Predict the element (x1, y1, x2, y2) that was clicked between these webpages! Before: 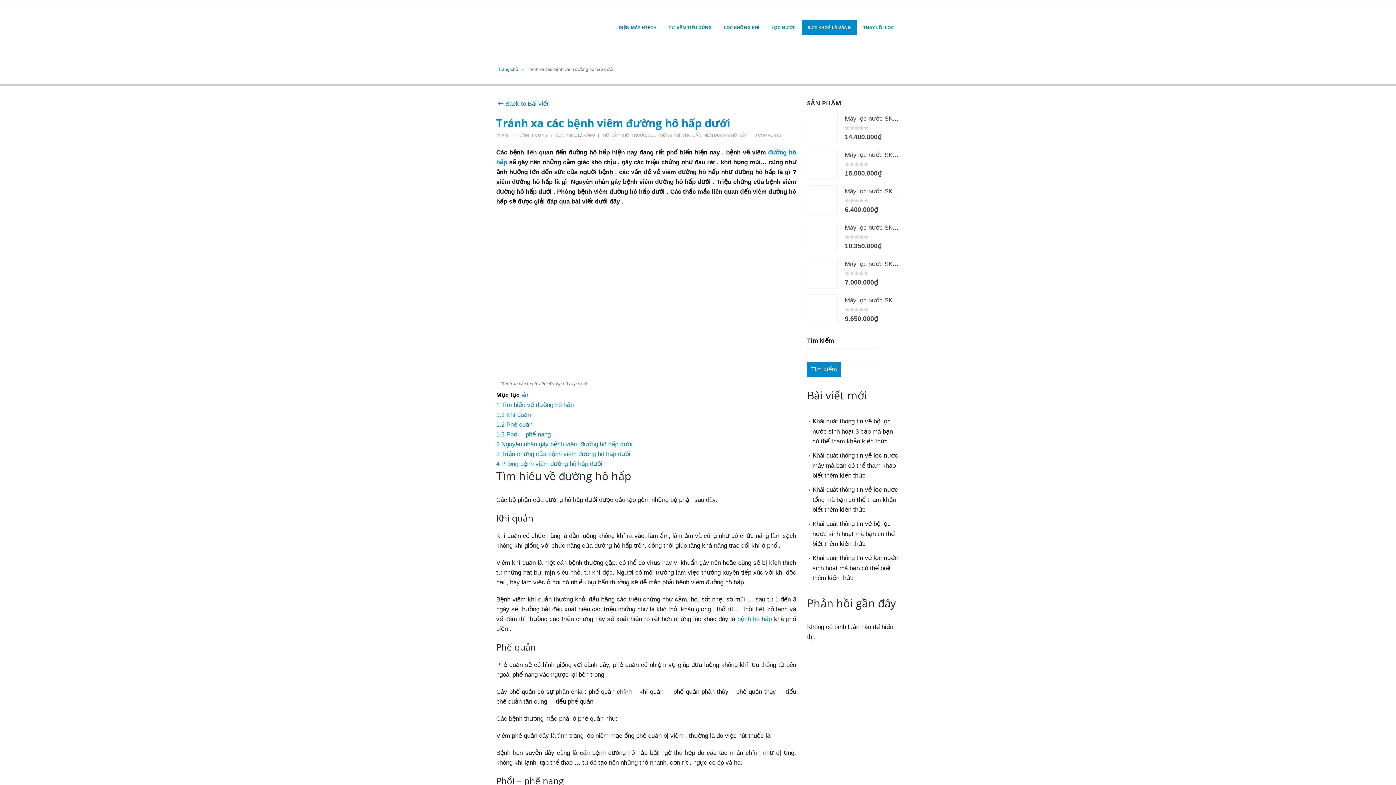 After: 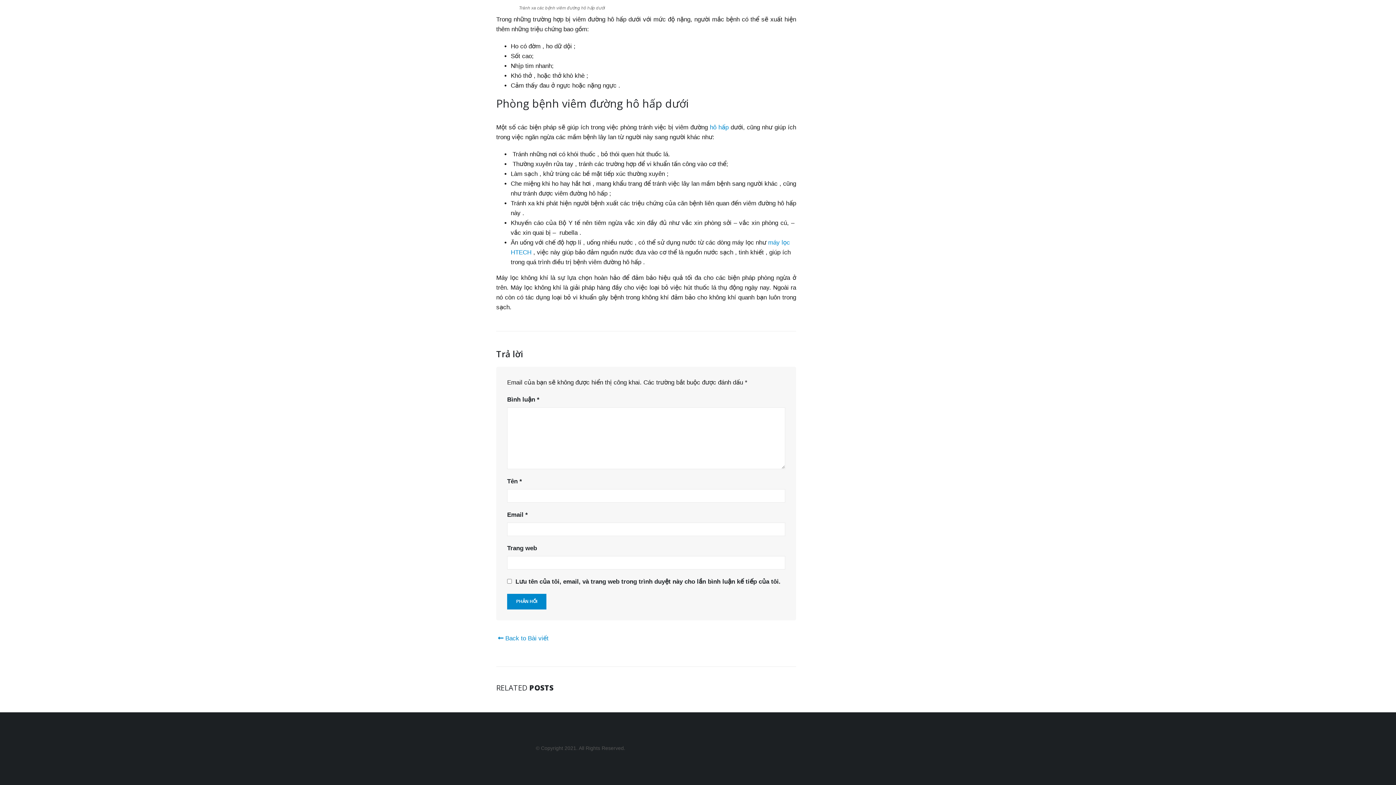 Action: bbox: (754, 133, 781, 137) label: 0 COMMENTS